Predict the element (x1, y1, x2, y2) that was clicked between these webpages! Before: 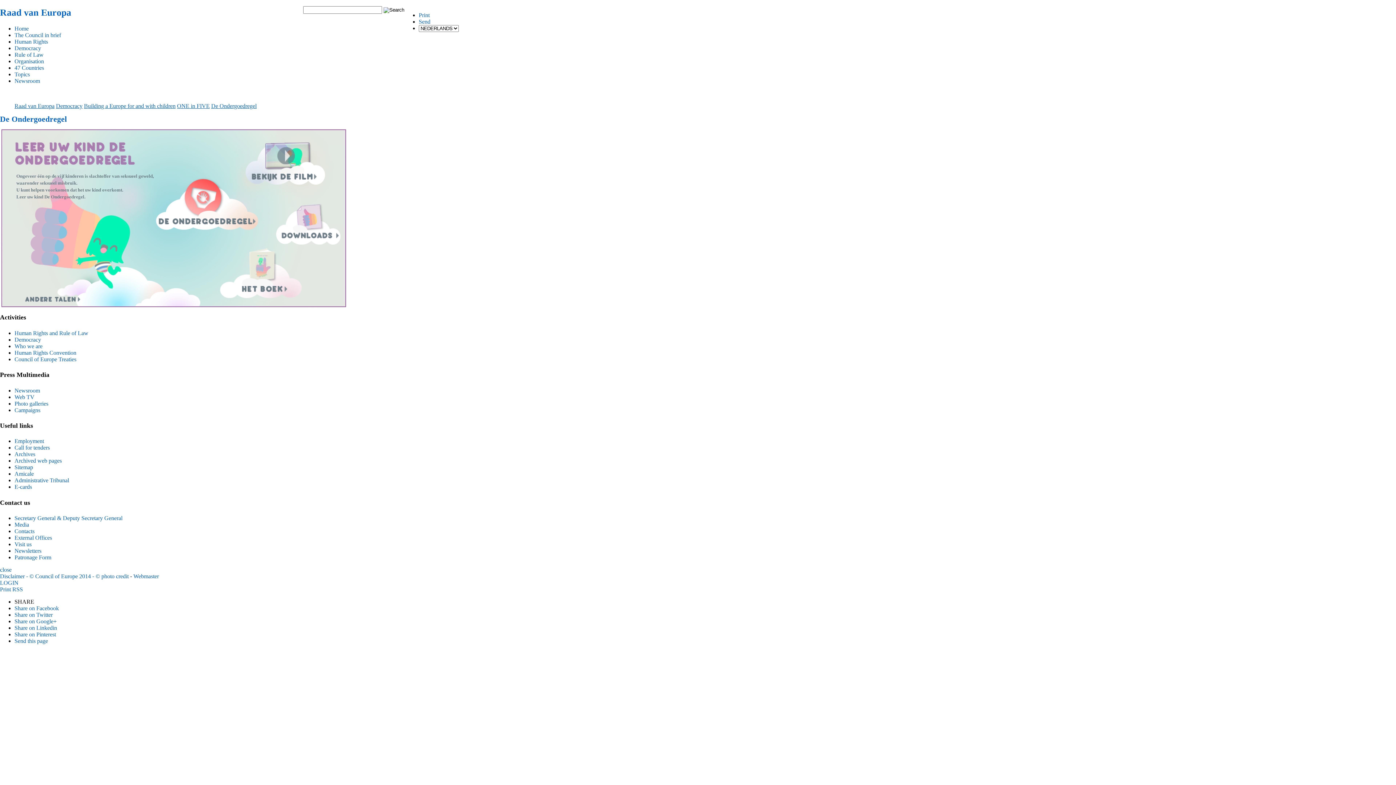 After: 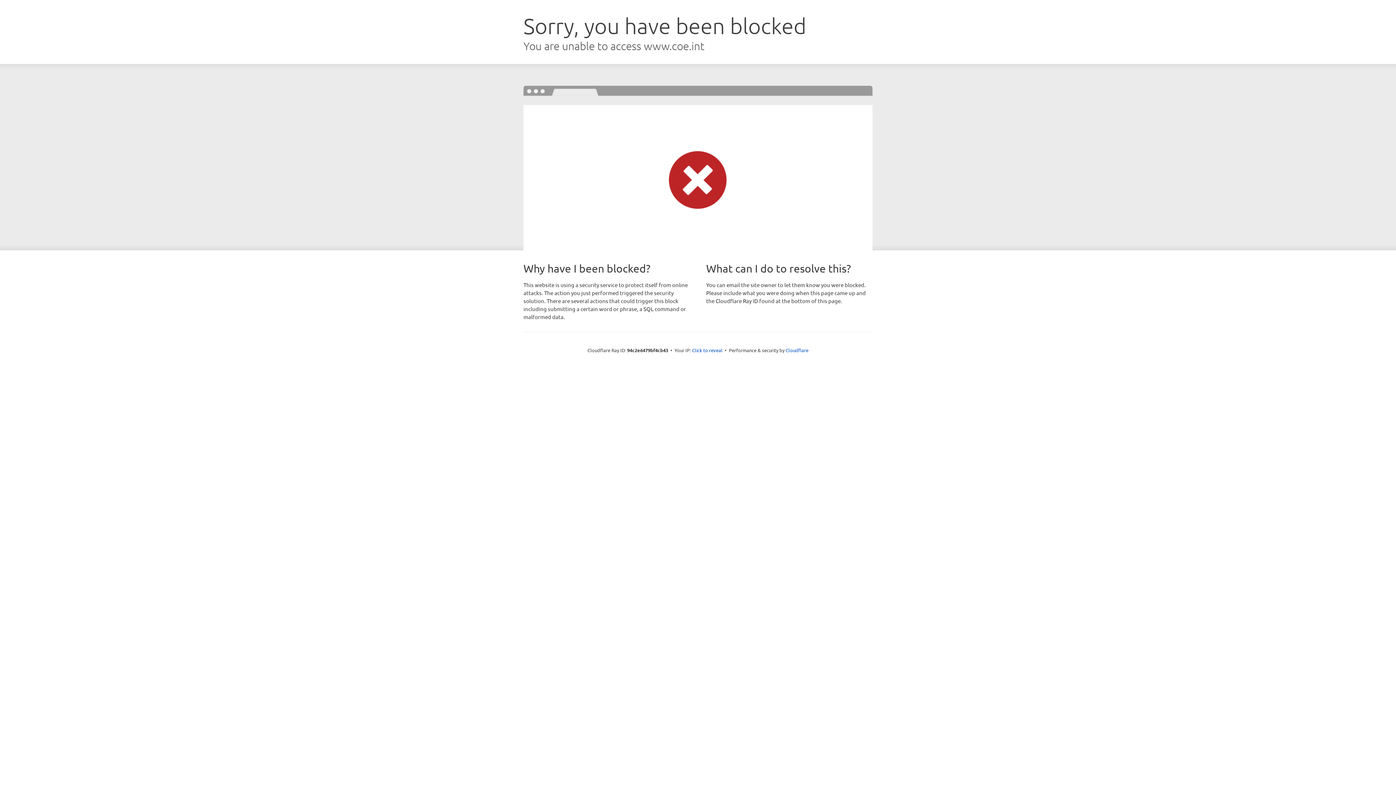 Action: label: Democracy bbox: (14, 45, 41, 51)